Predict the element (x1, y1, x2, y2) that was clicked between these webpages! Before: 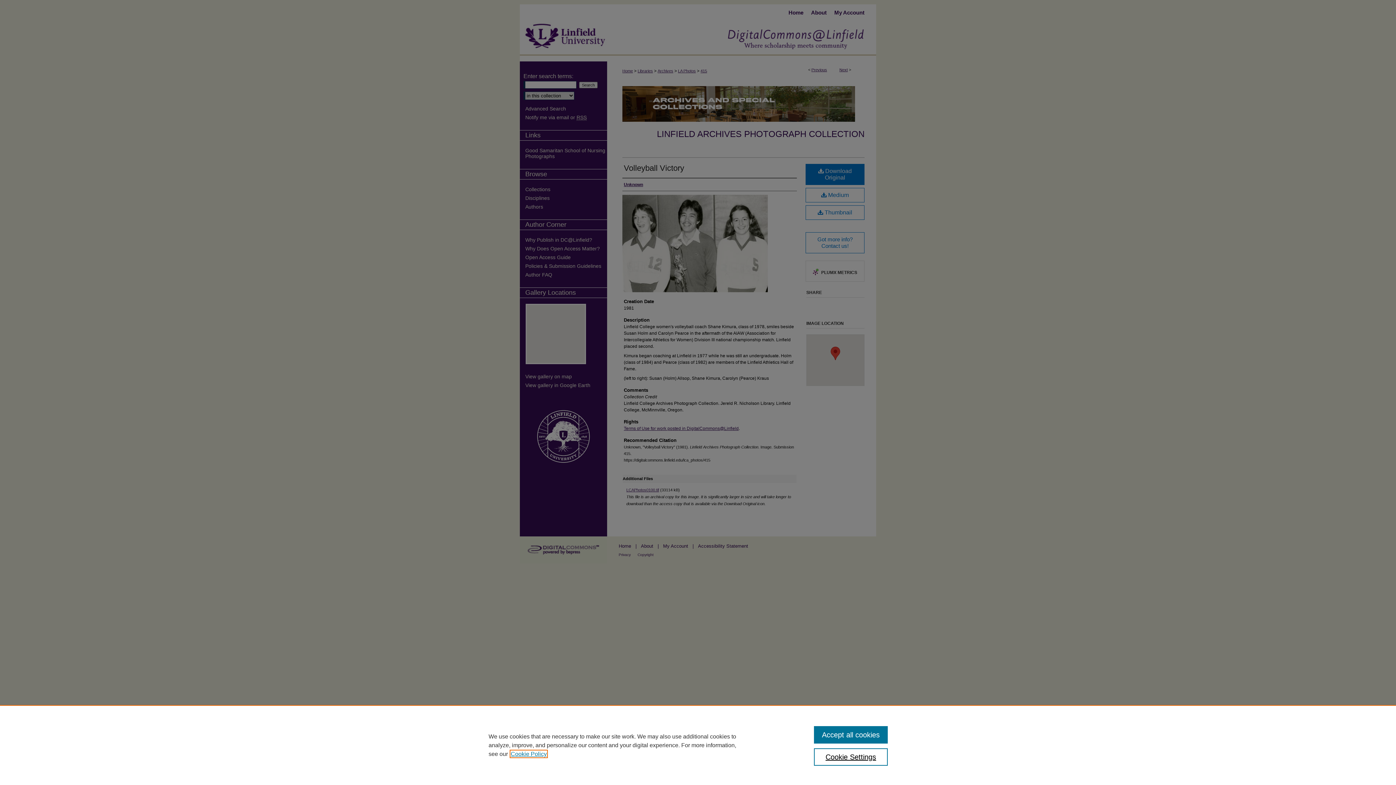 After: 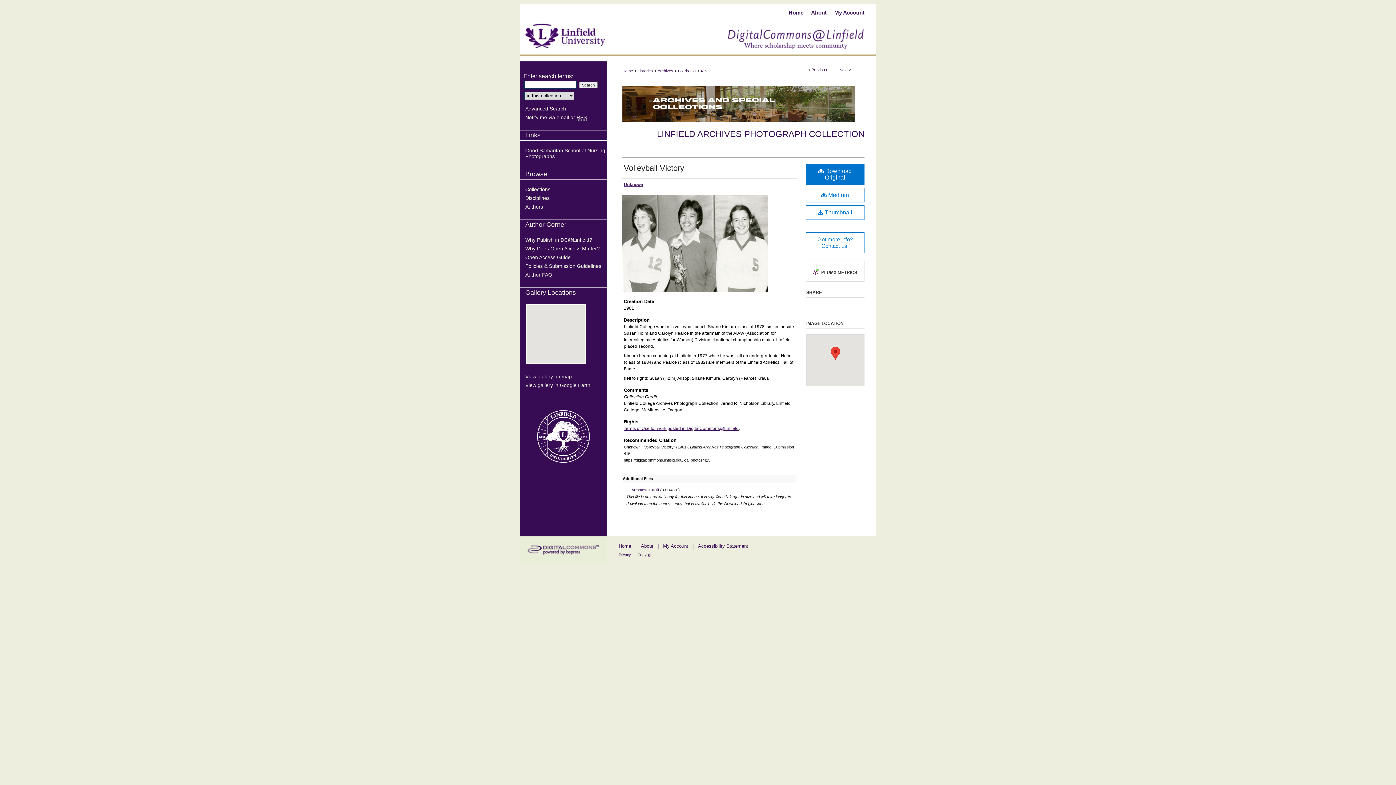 Action: bbox: (814, 726, 887, 744) label: Accept all cookies